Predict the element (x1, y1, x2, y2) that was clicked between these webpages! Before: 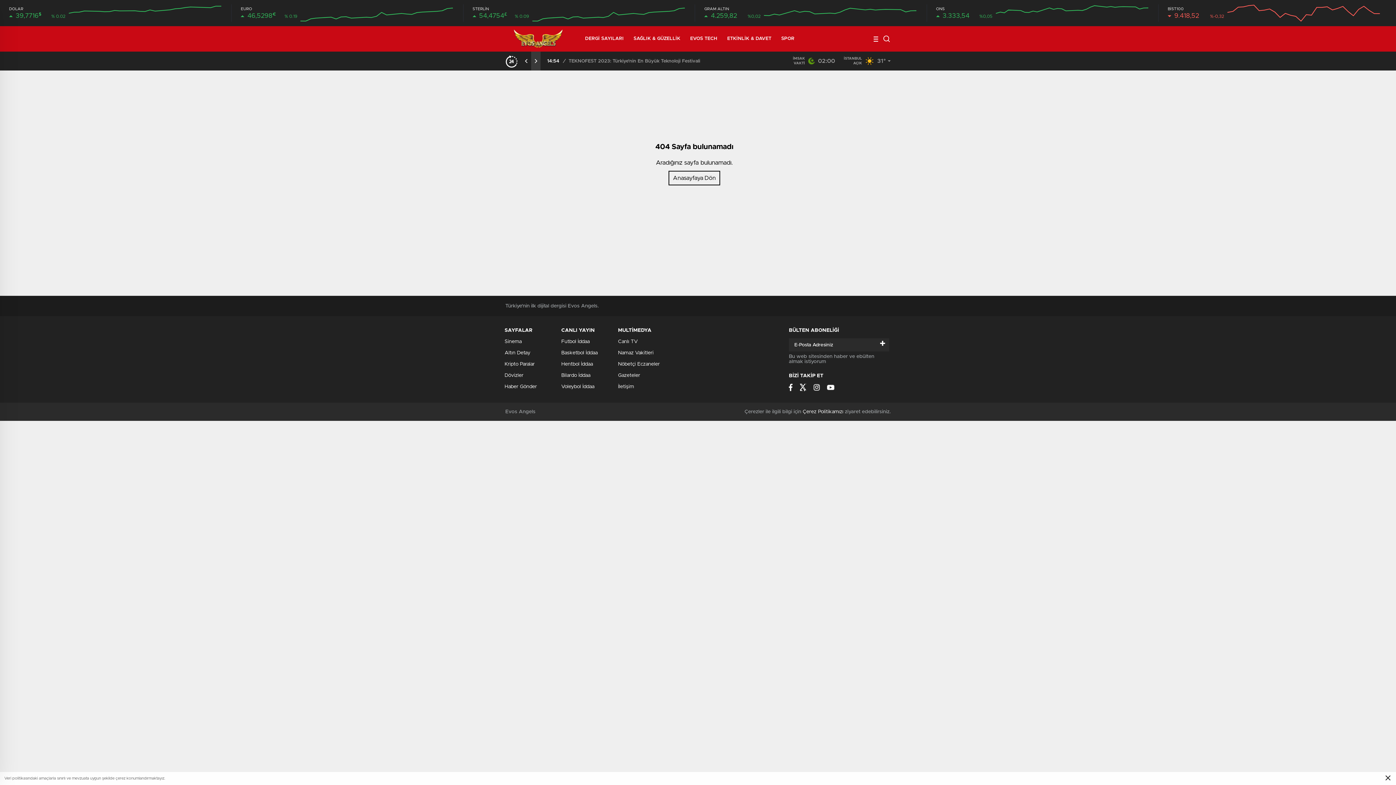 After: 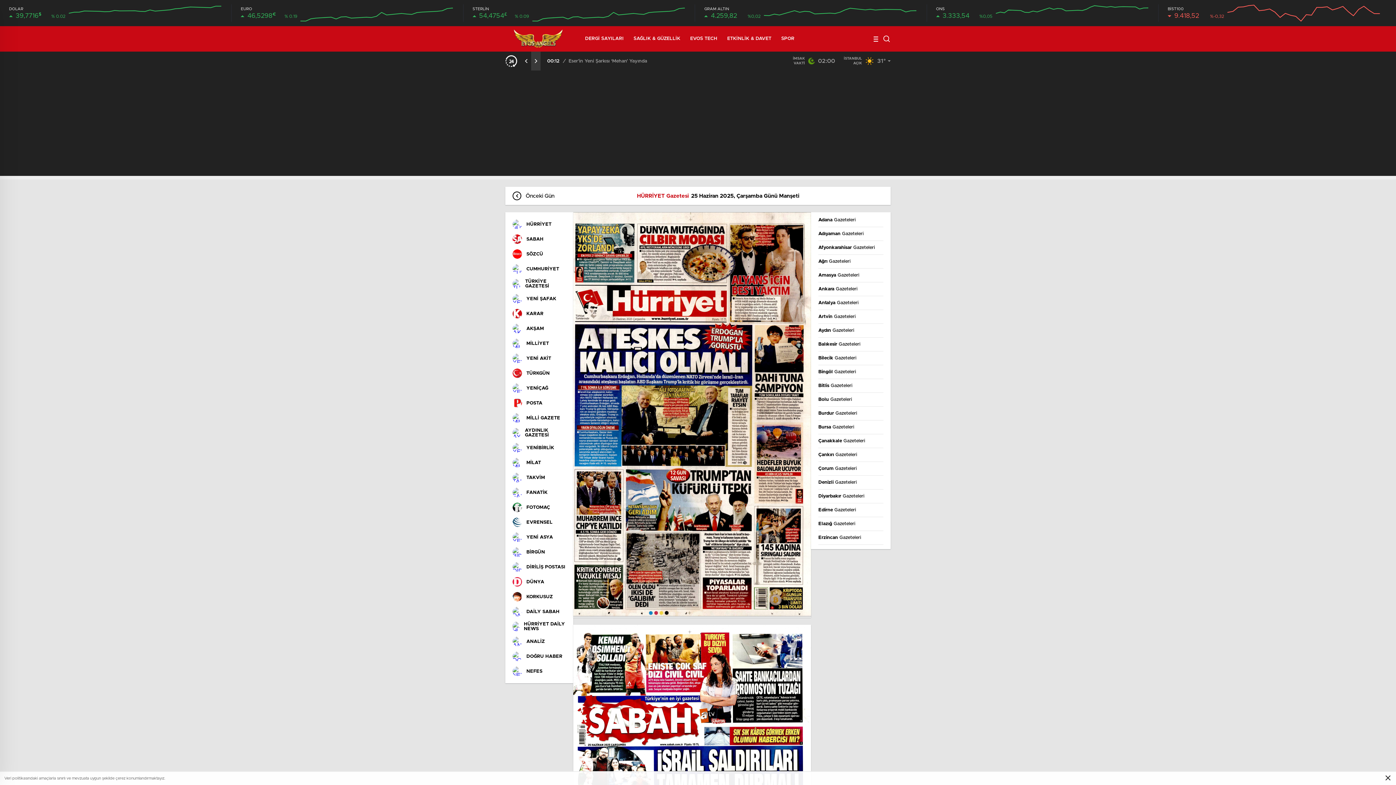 Action: label: Gazeteler bbox: (618, 373, 640, 378)